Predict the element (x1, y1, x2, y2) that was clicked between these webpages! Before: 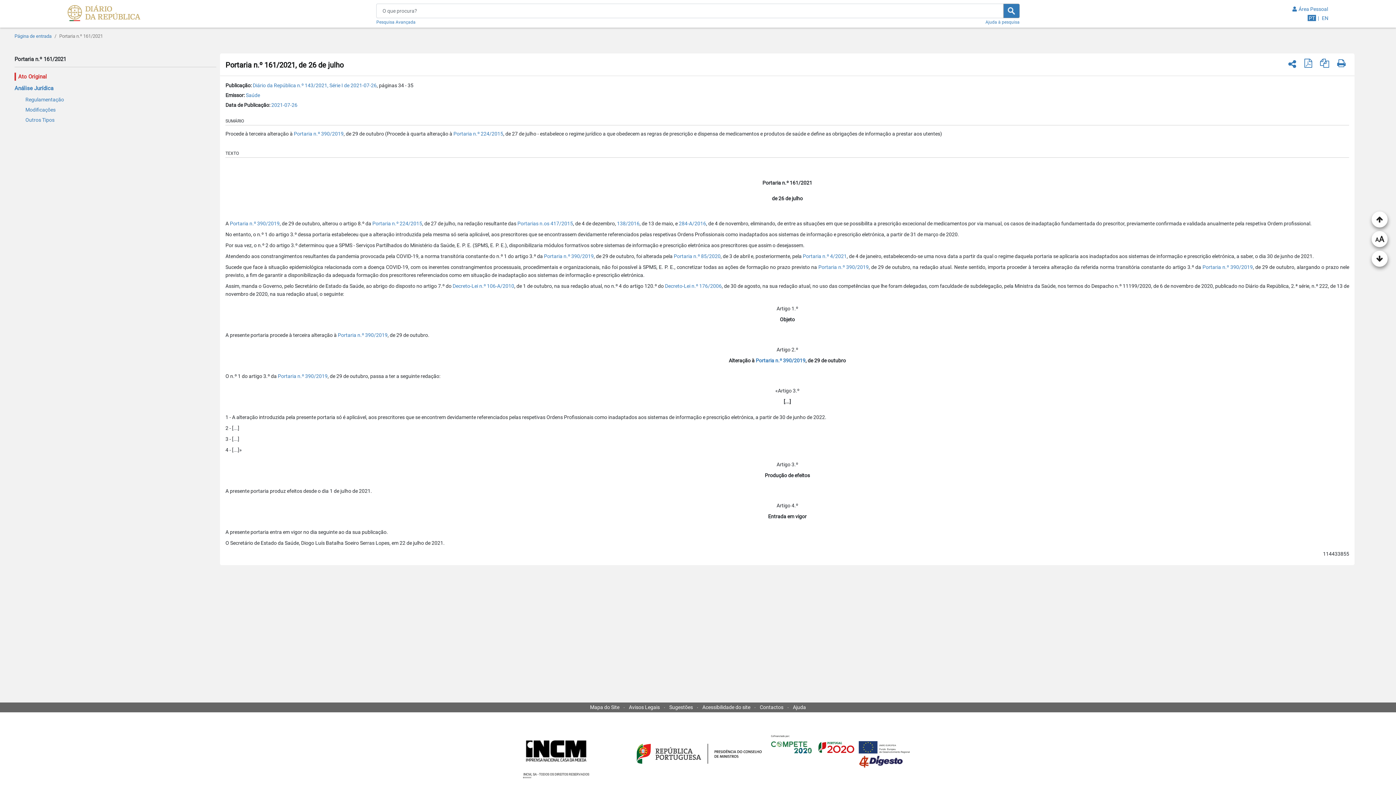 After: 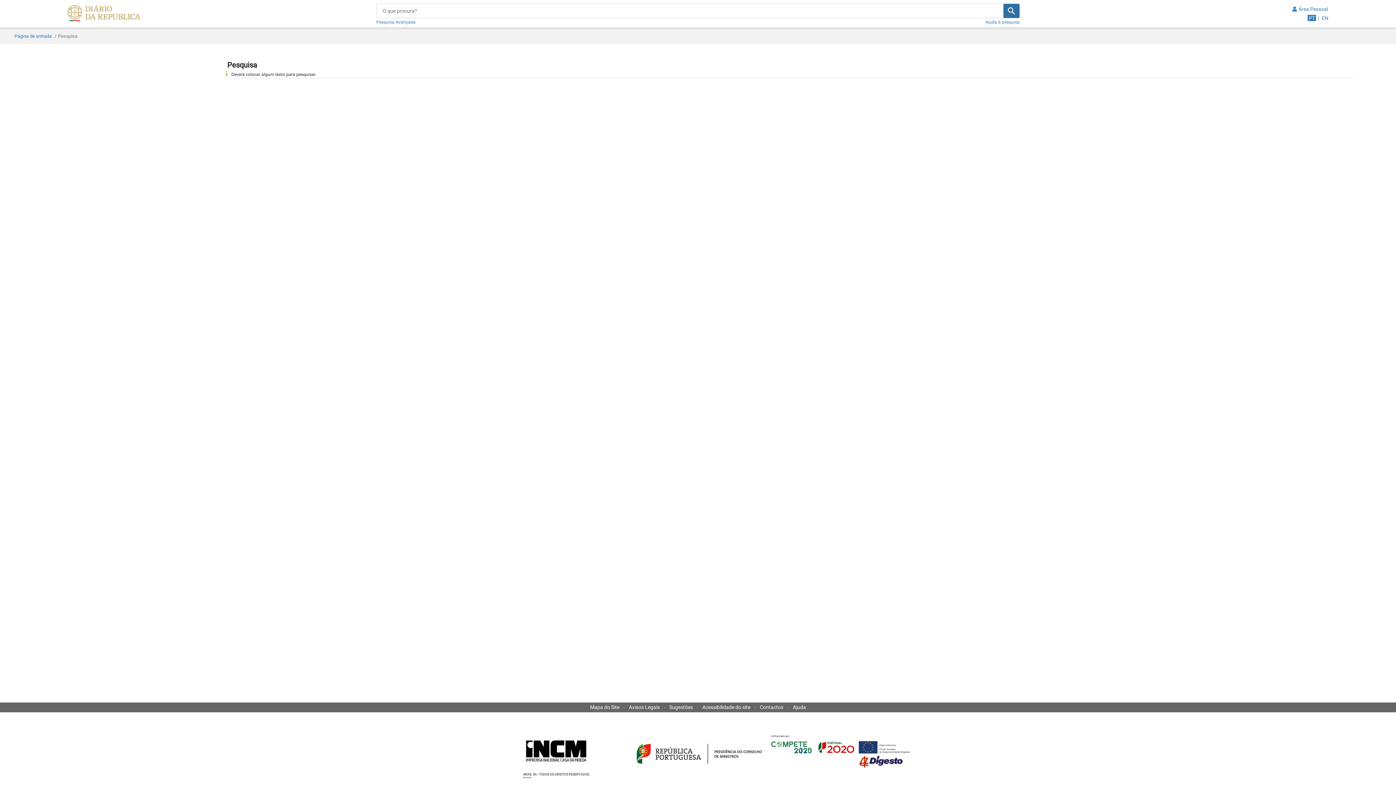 Action: bbox: (1003, 3, 1019, 18)